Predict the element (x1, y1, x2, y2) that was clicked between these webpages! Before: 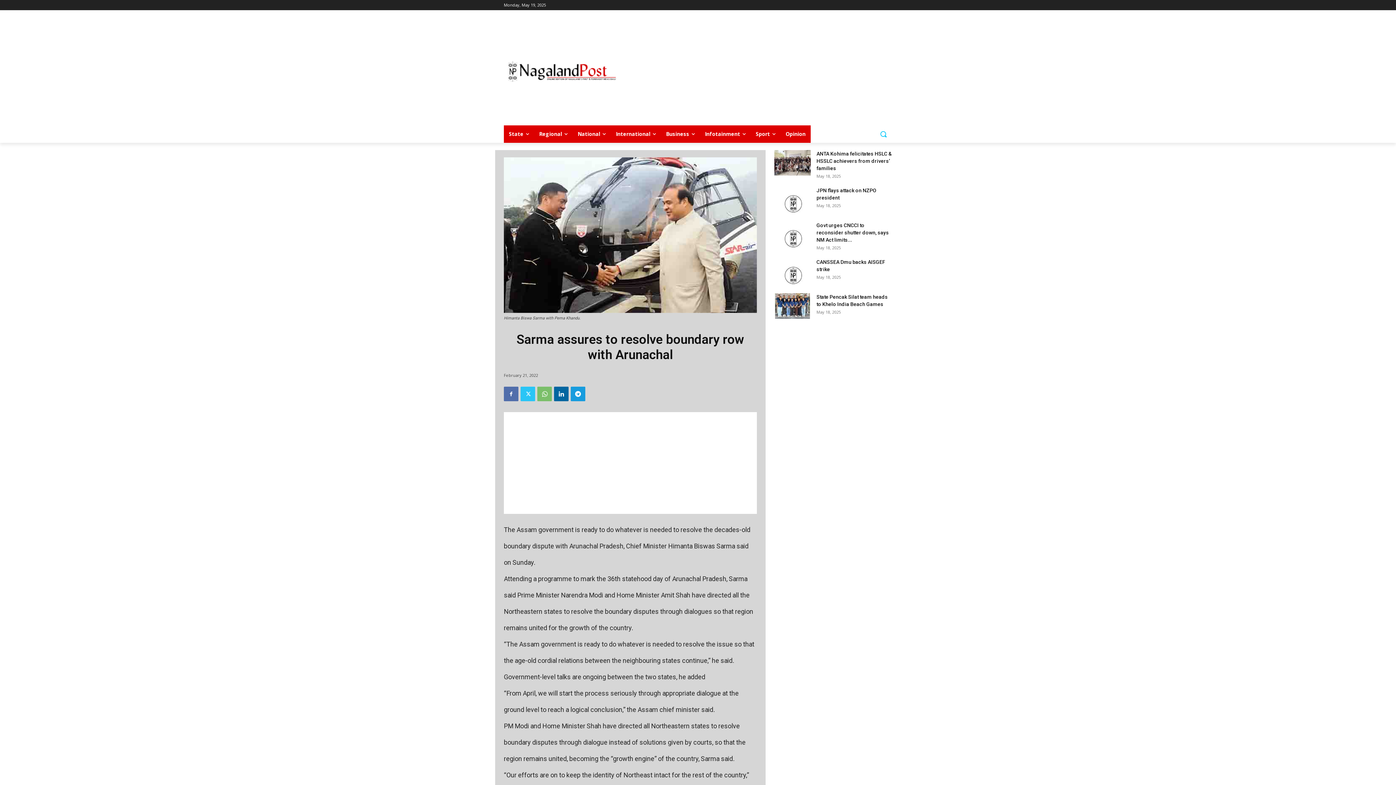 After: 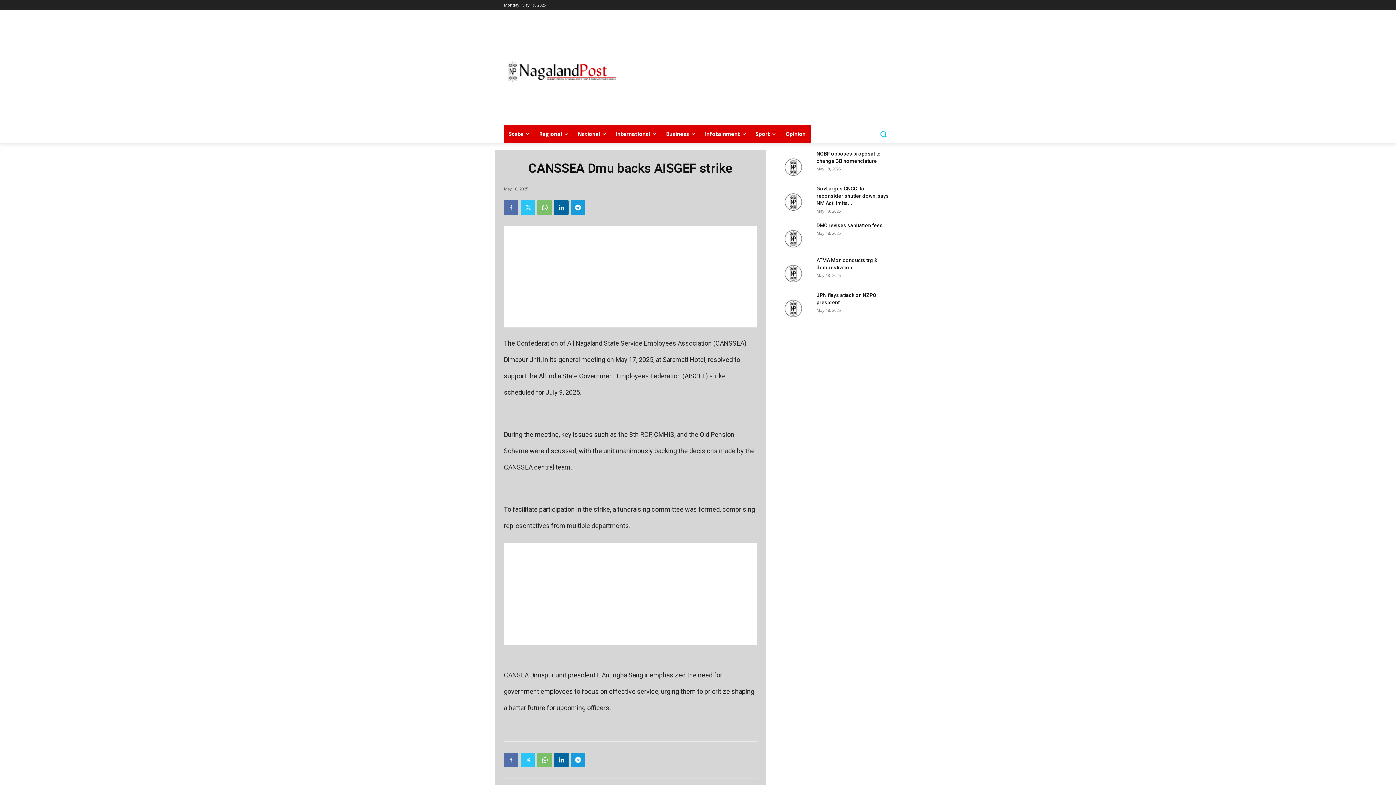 Action: bbox: (774, 258, 810, 284)